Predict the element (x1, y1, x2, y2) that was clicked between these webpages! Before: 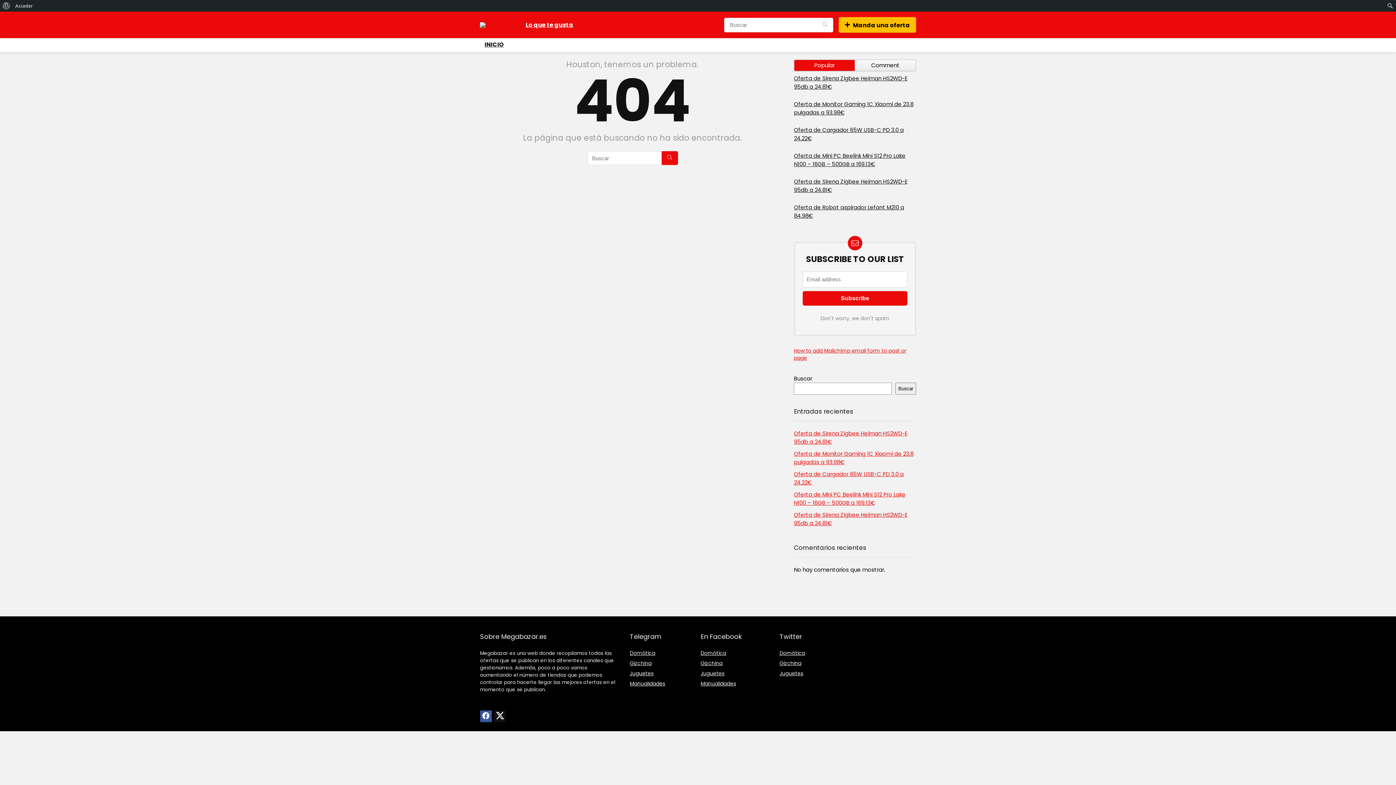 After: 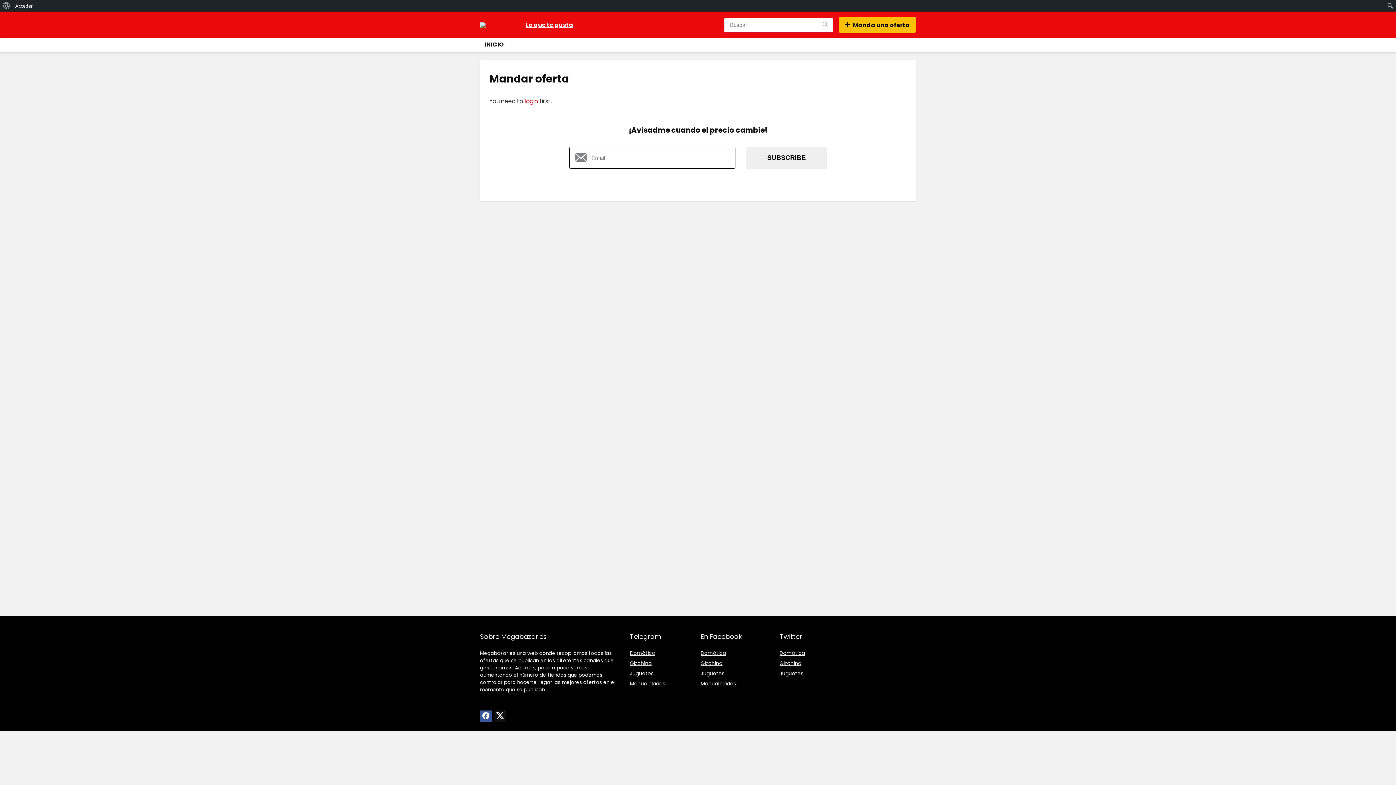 Action: bbox: (838, 17, 916, 32) label: Manda una oferta